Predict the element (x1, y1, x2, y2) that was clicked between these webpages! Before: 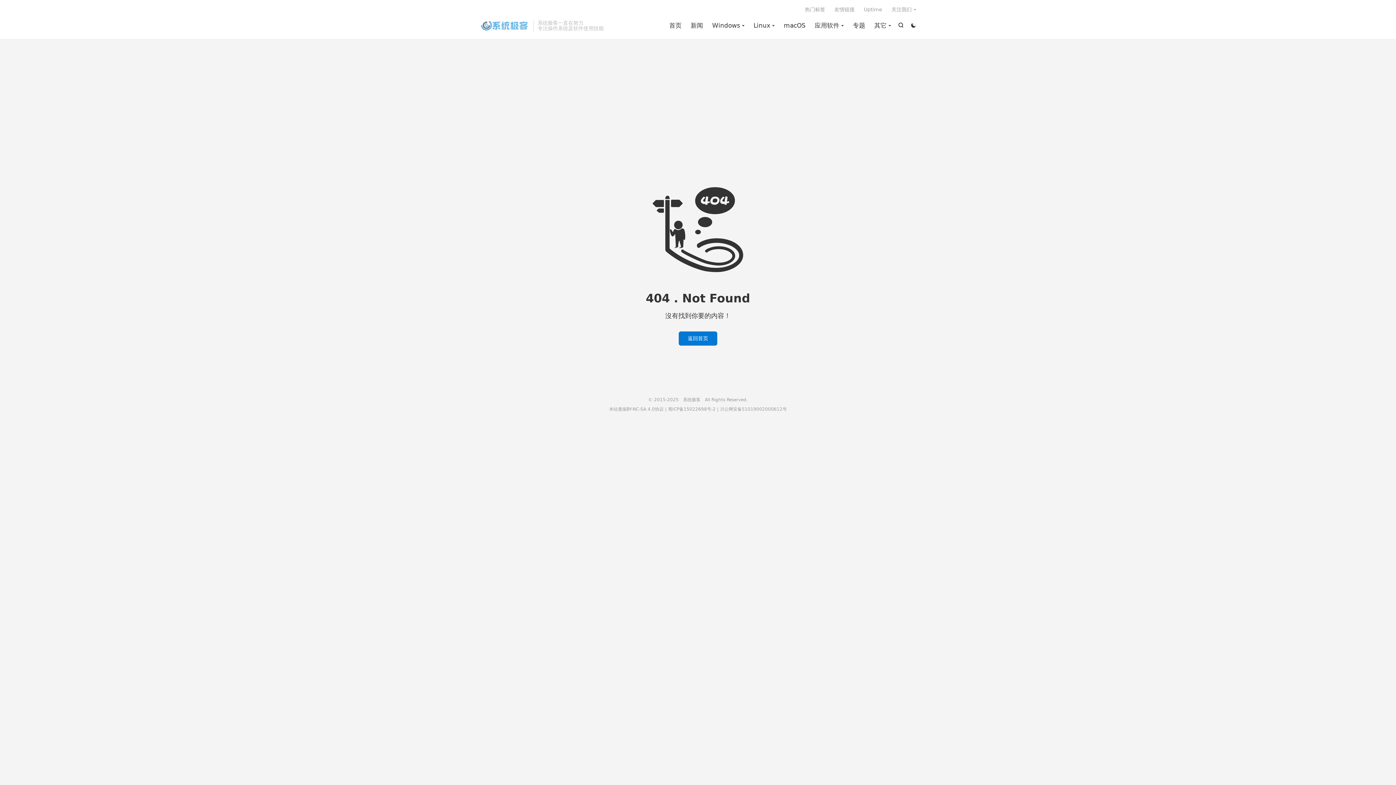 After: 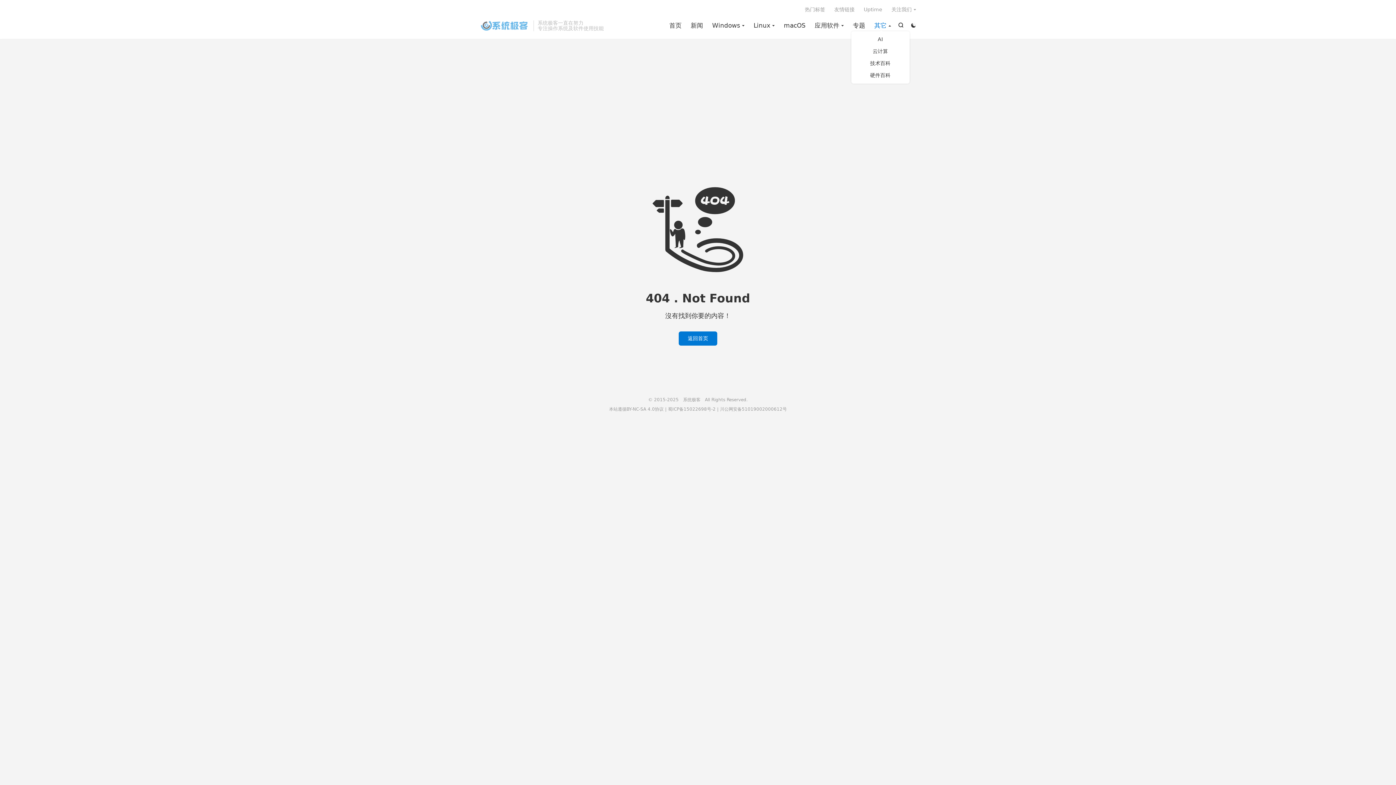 Action: bbox: (874, 20, 891, 31) label: 其它